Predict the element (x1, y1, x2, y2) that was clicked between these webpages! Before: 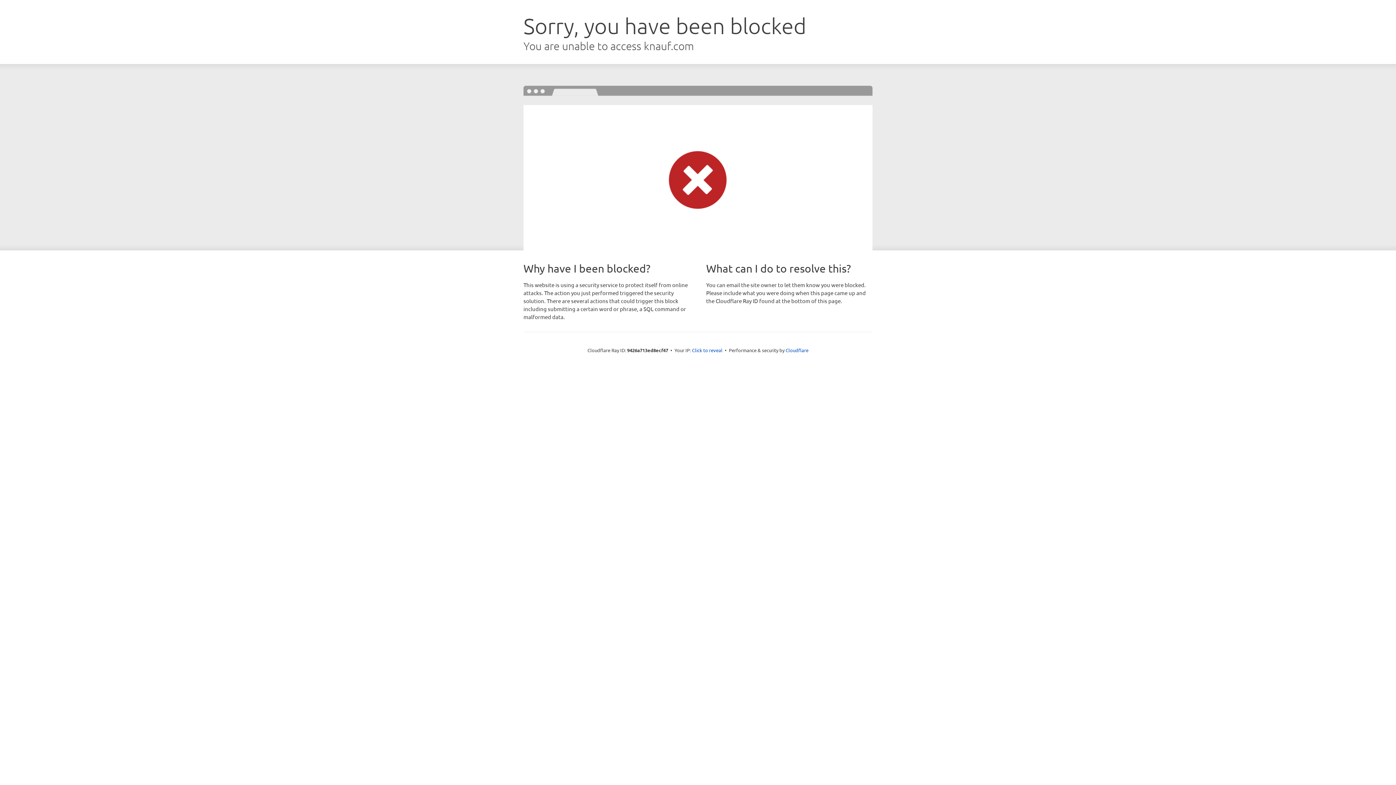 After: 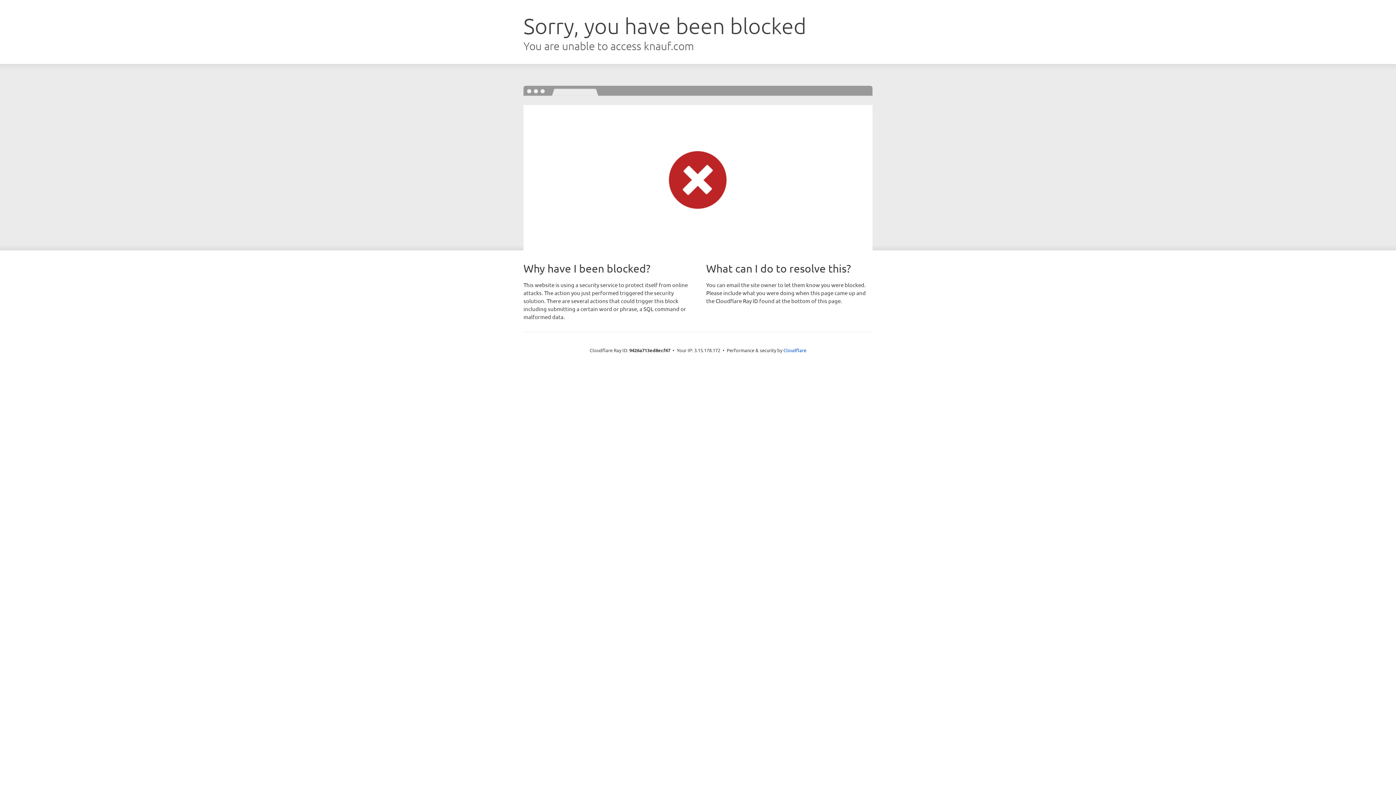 Action: bbox: (692, 346, 722, 353) label: Click to reveal